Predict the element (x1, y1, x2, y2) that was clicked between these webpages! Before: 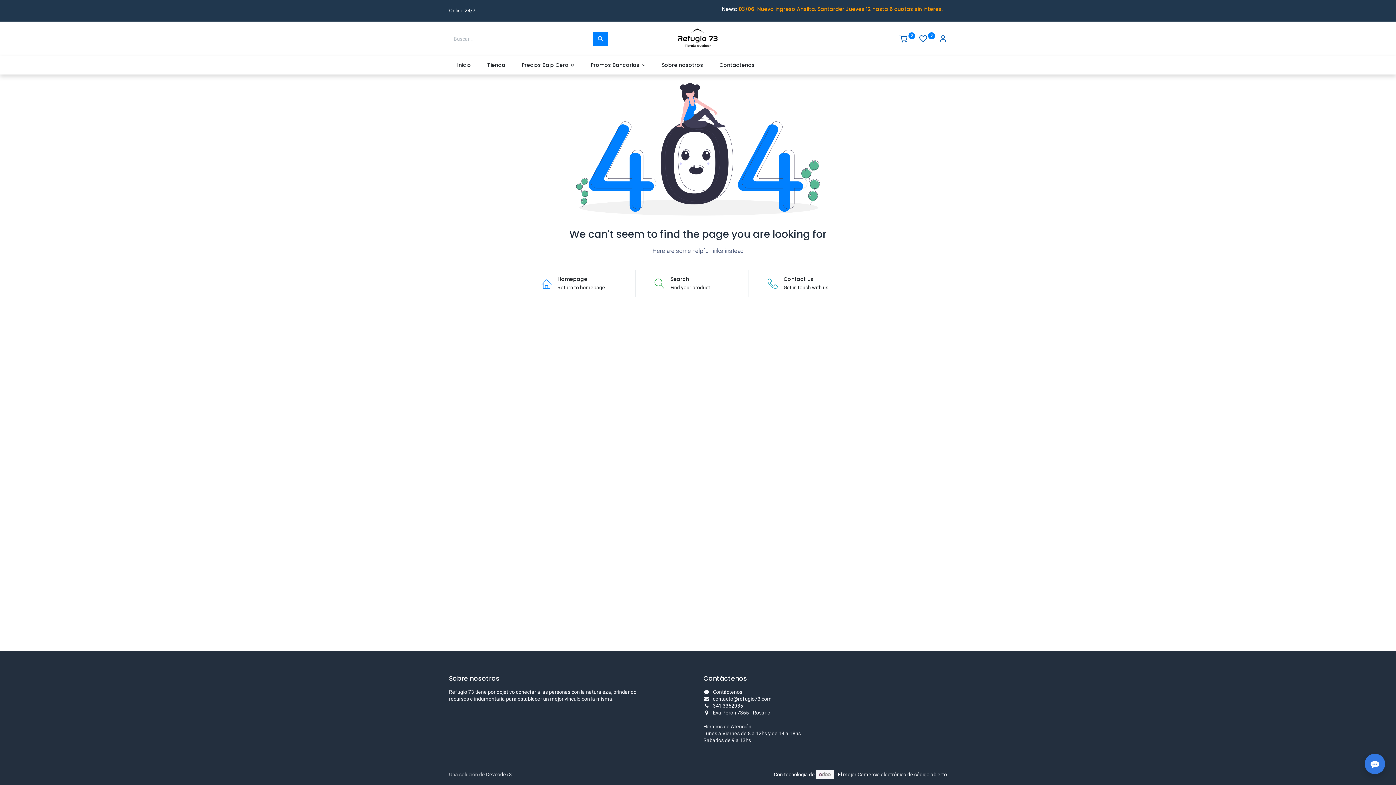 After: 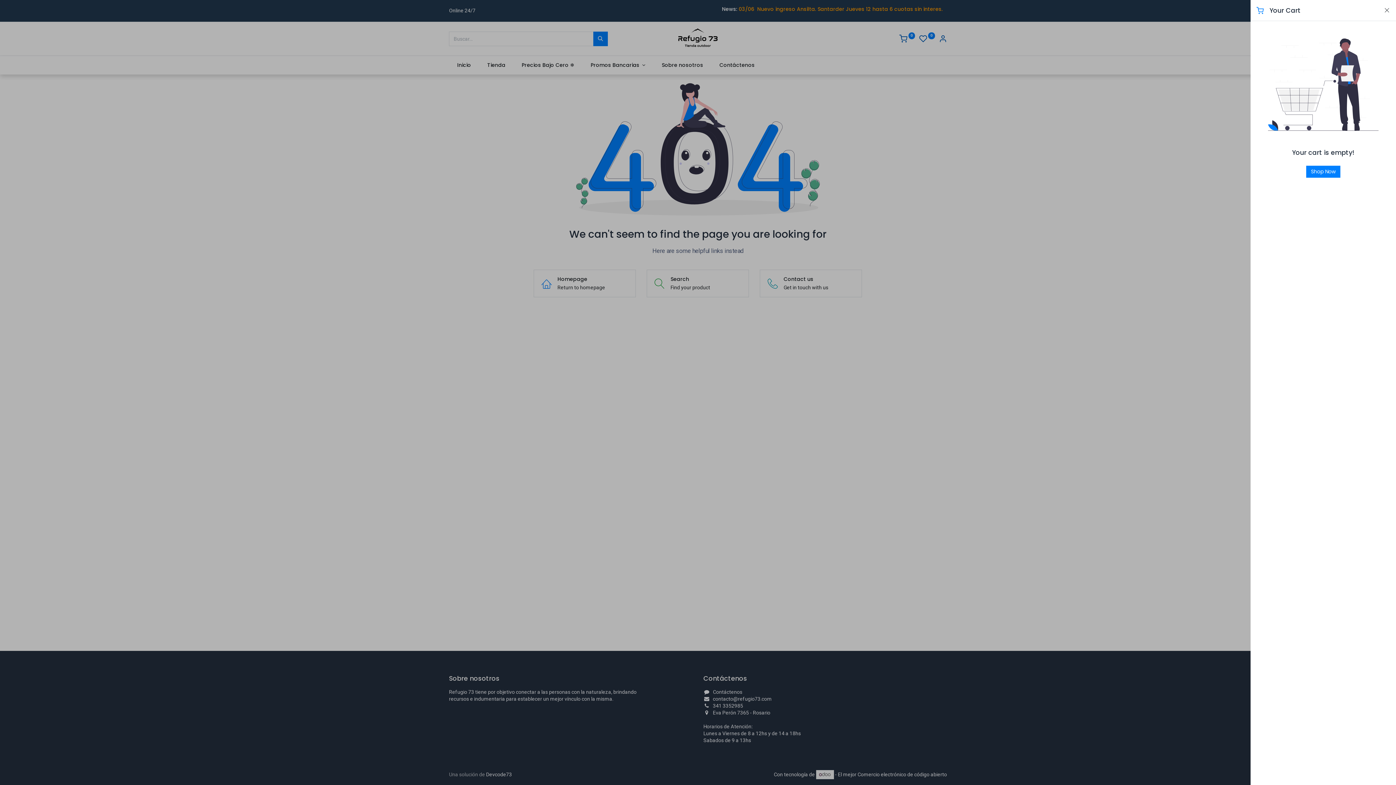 Action: bbox: (899, 36, 915, 42) label:  0